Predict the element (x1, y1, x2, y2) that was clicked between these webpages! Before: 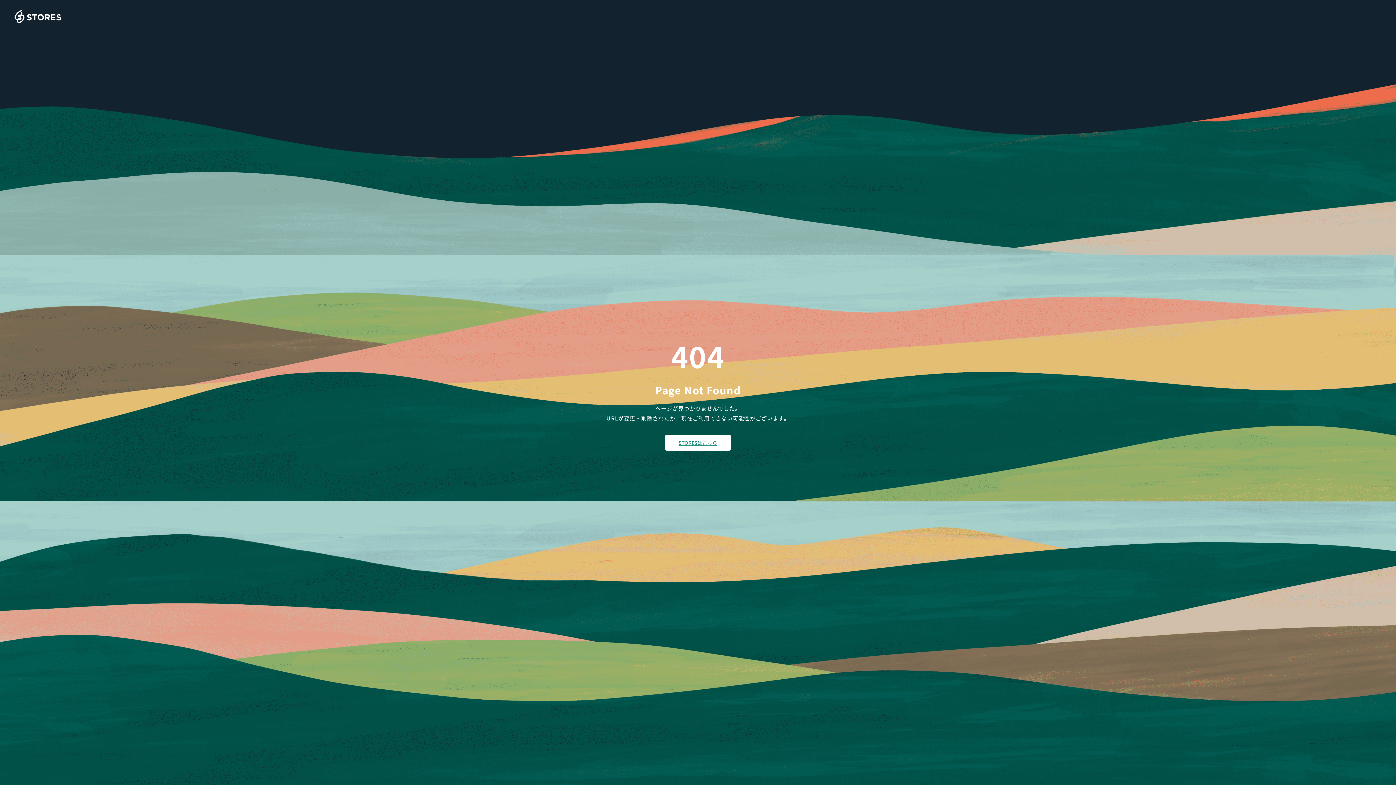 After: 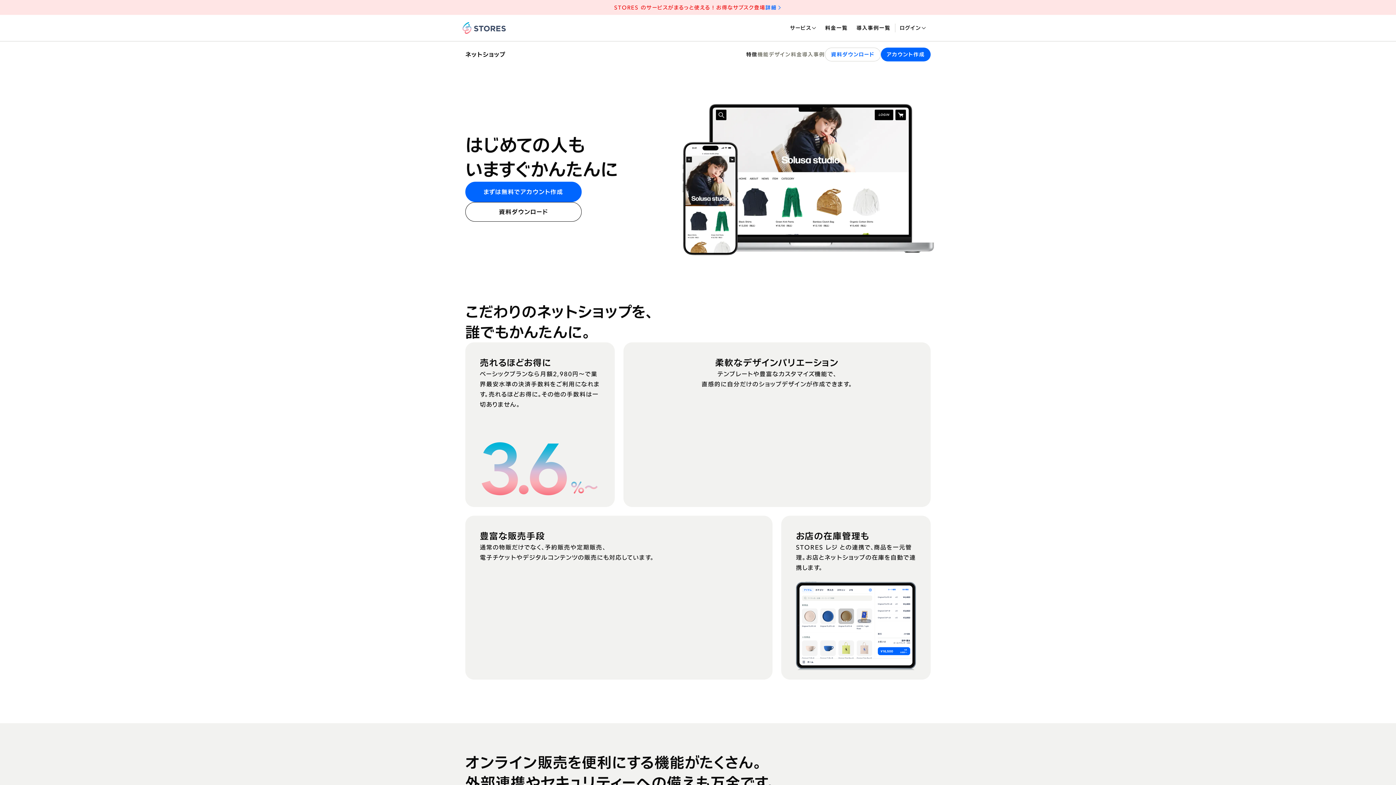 Action: label: STORESはこちら bbox: (665, 434, 730, 450)